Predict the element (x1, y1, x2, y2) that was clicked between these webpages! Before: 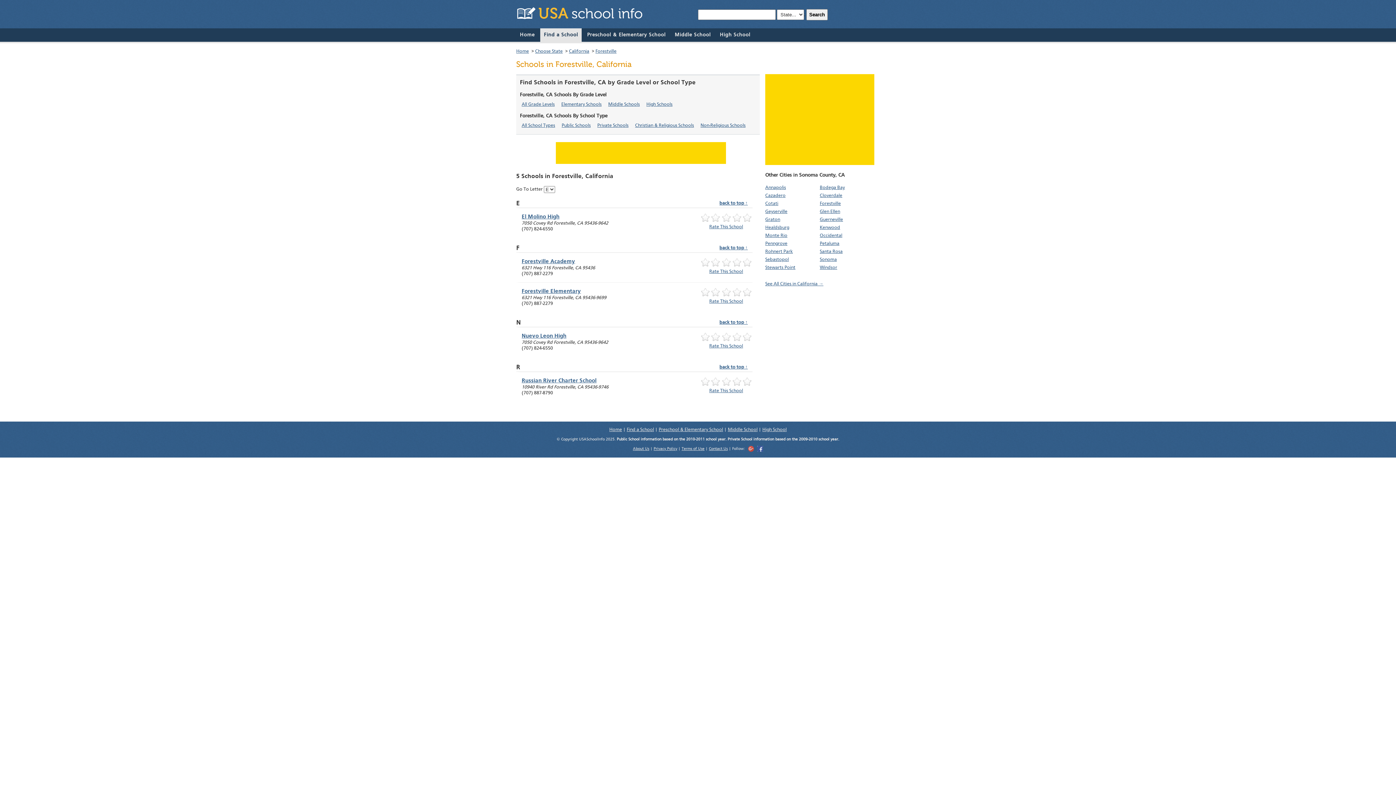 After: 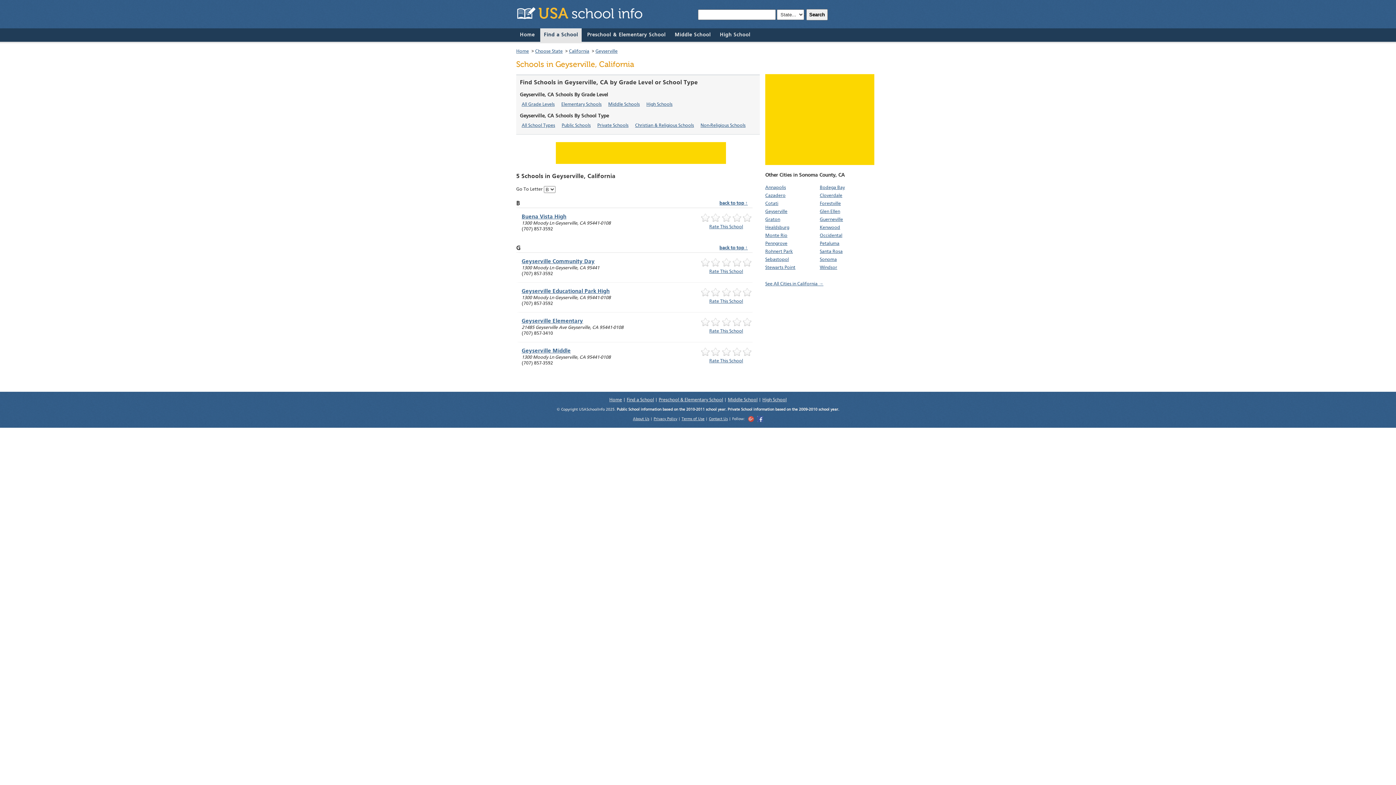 Action: label: Geyserville bbox: (765, 209, 787, 214)